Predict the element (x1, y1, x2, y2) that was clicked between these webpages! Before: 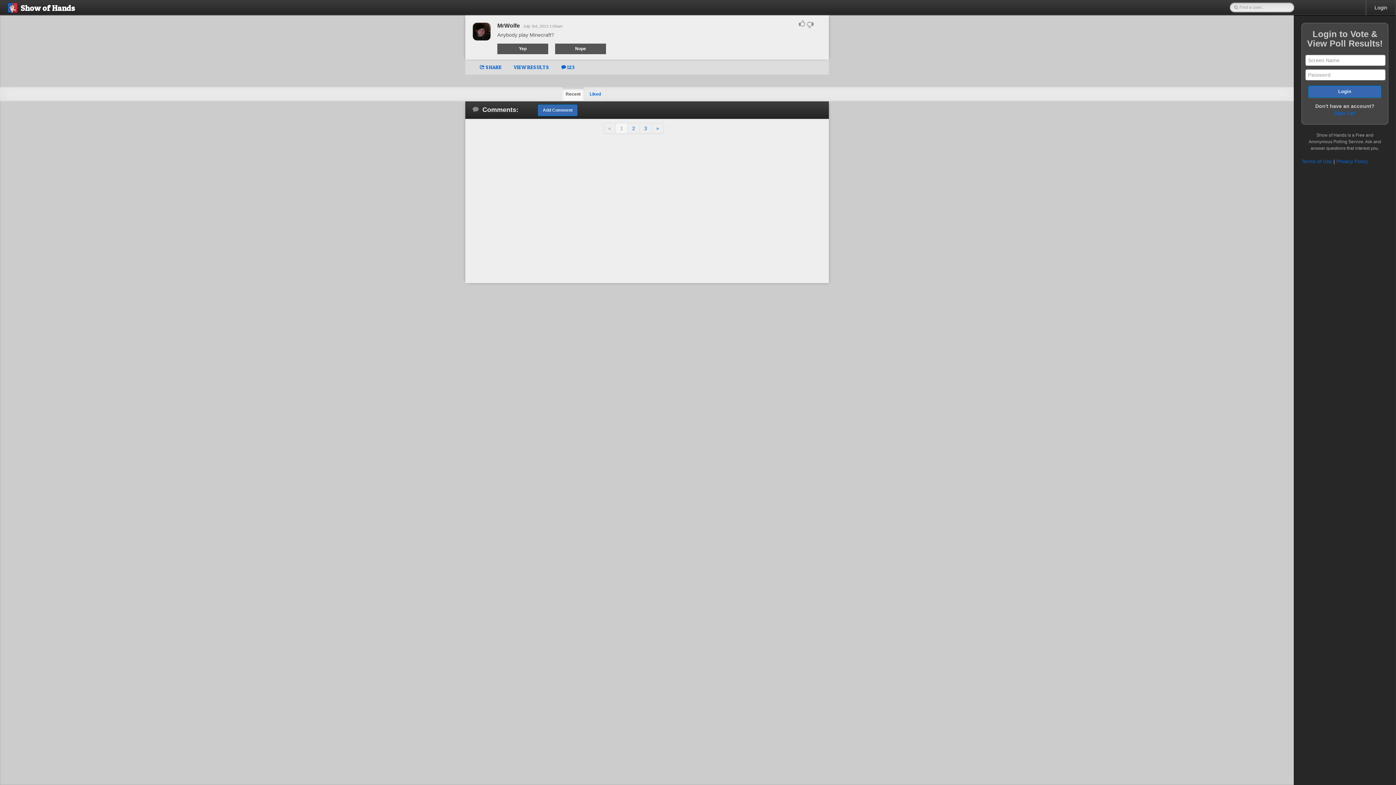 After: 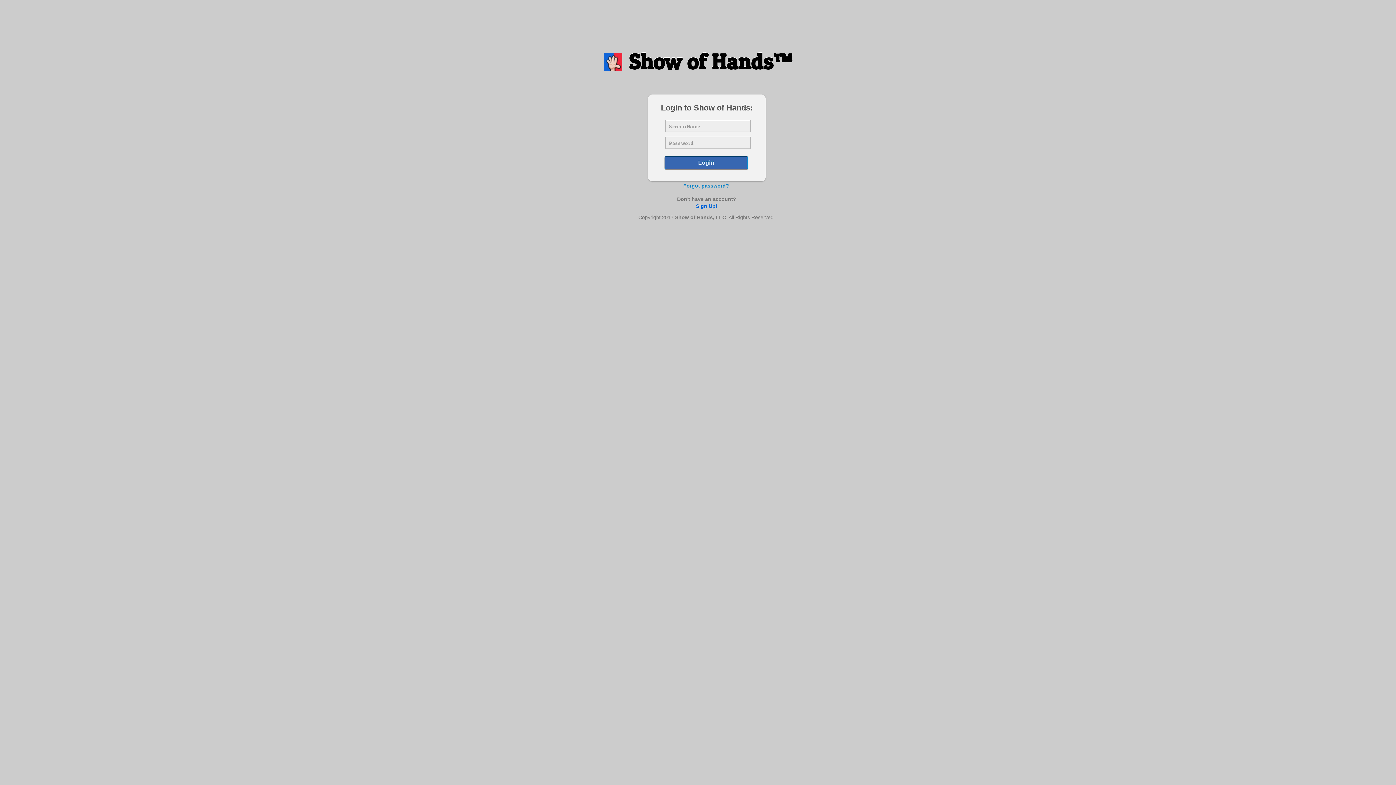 Action: label: Login bbox: (1308, 85, 1381, 97)